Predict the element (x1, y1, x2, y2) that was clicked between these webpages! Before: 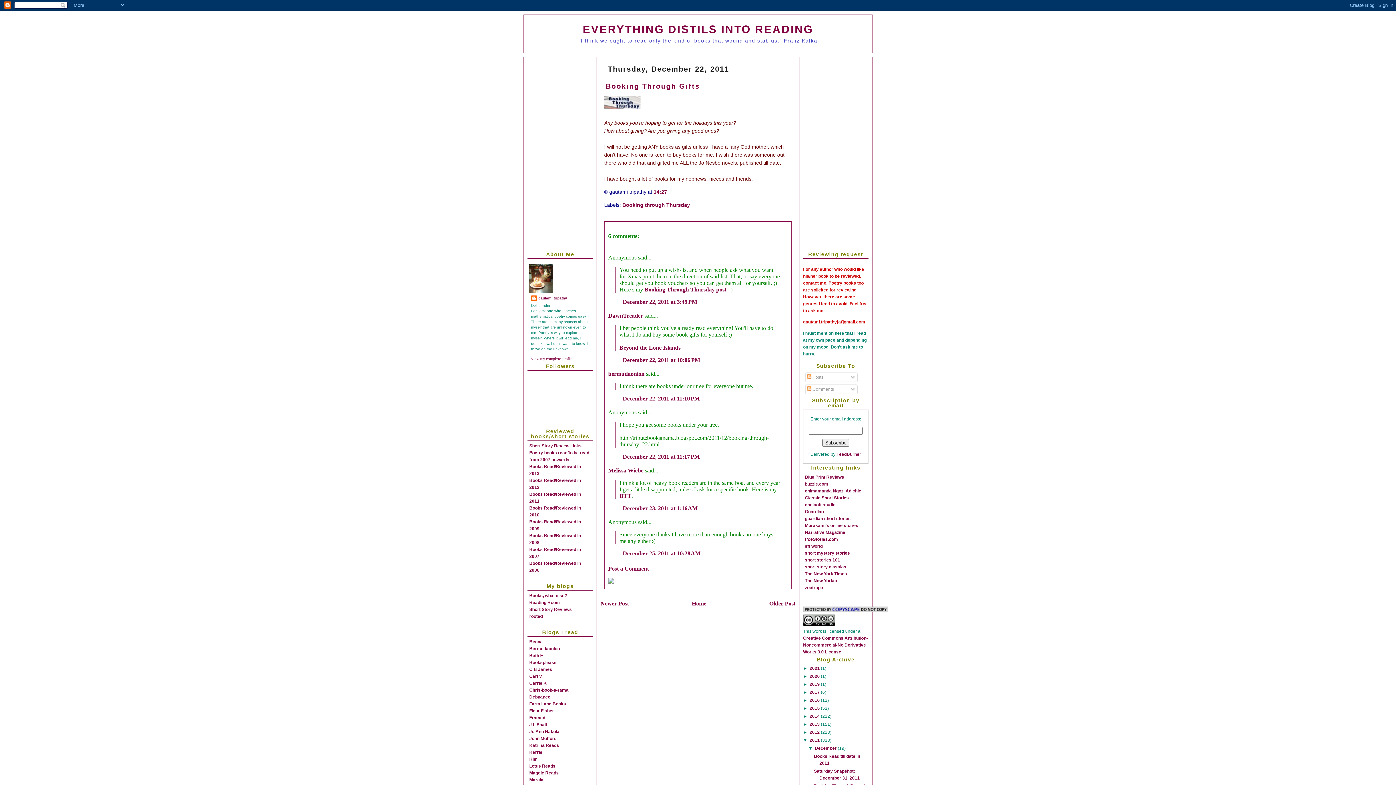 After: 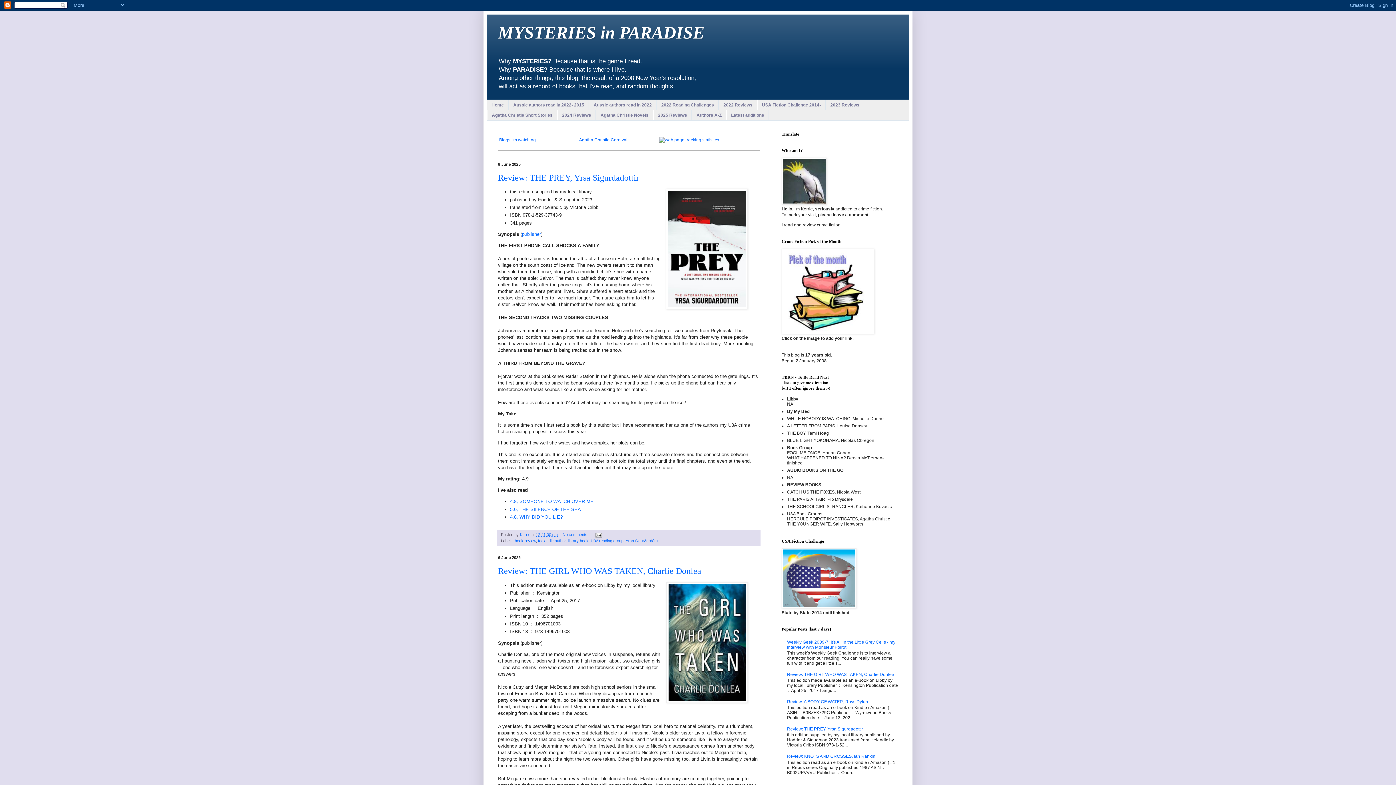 Action: bbox: (529, 750, 542, 755) label: Kerrie